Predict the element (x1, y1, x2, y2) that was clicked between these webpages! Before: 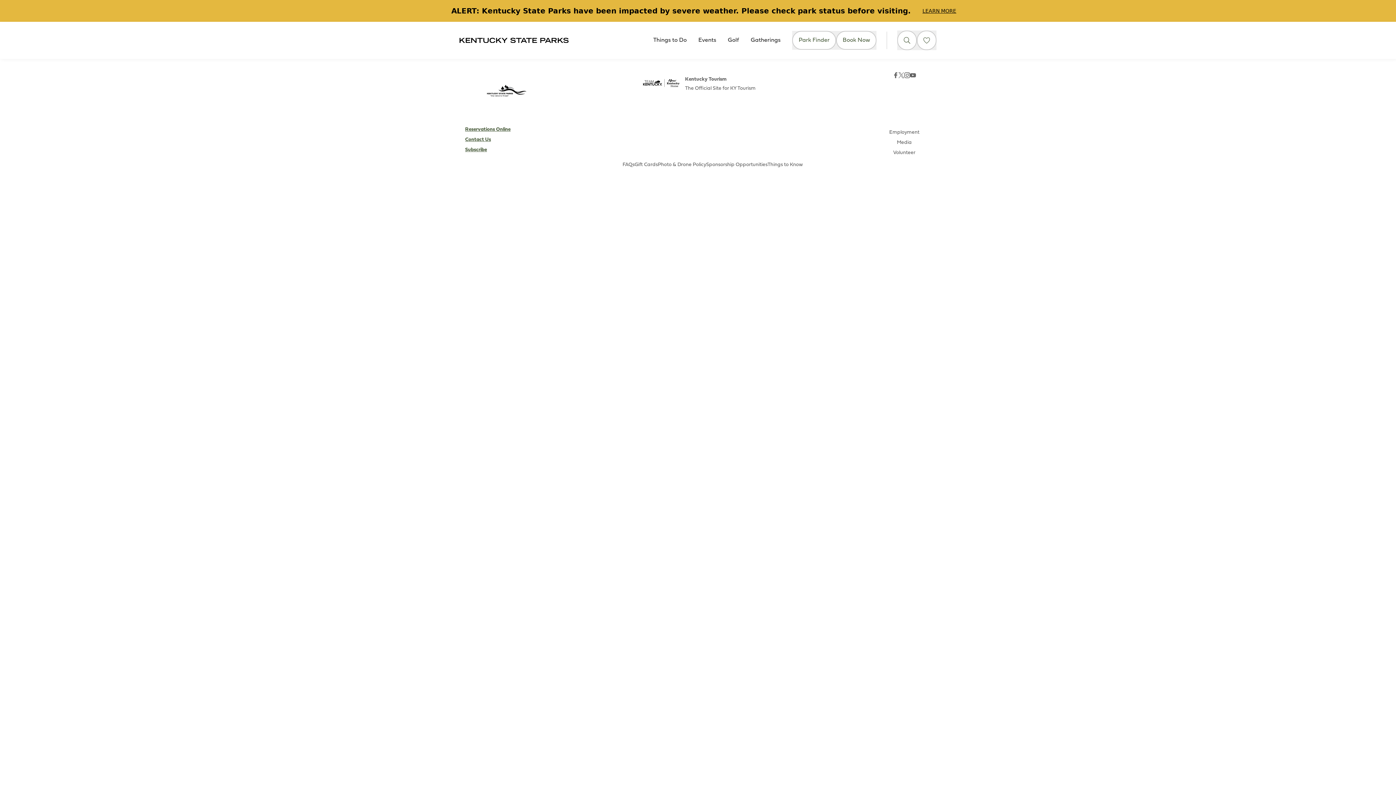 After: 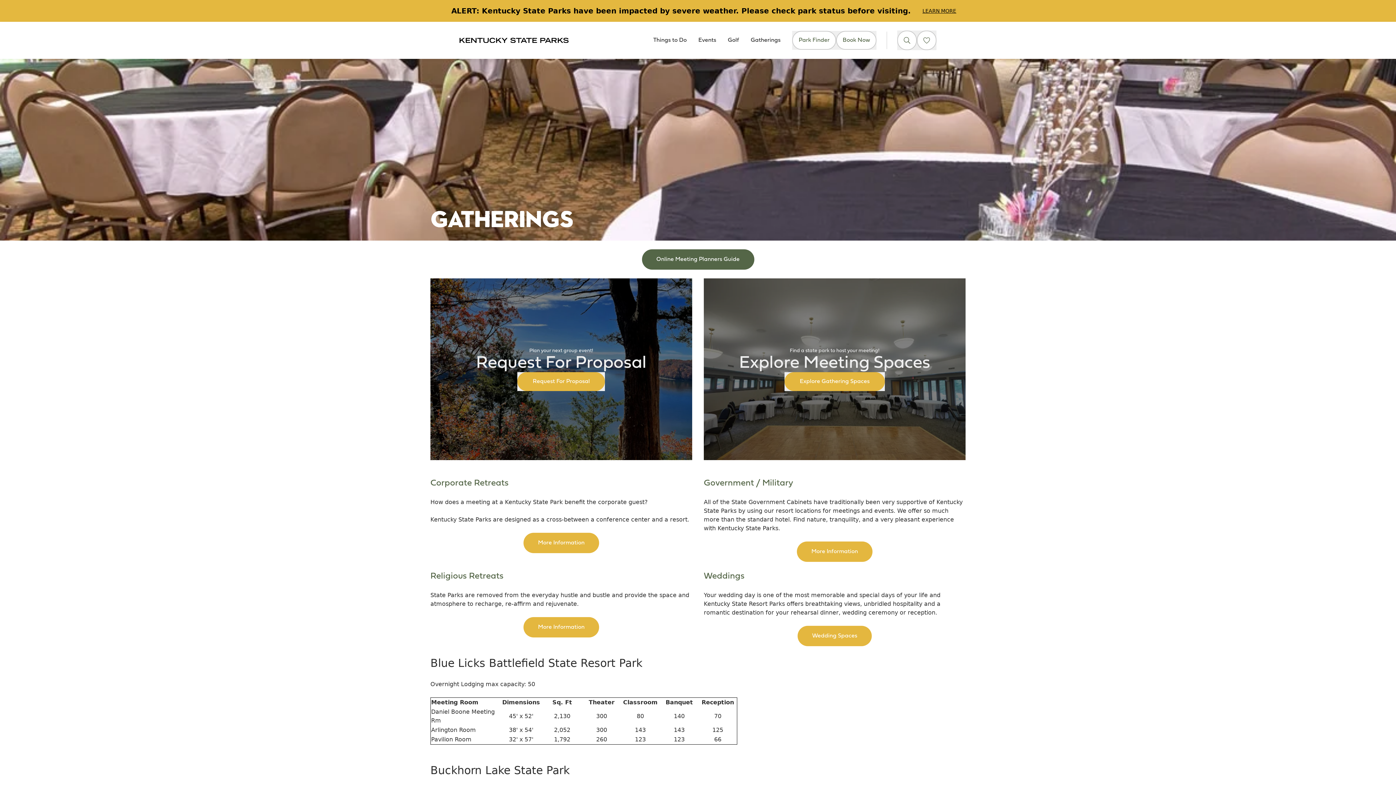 Action: label: Gatherings bbox: (750, 27, 780, 53)